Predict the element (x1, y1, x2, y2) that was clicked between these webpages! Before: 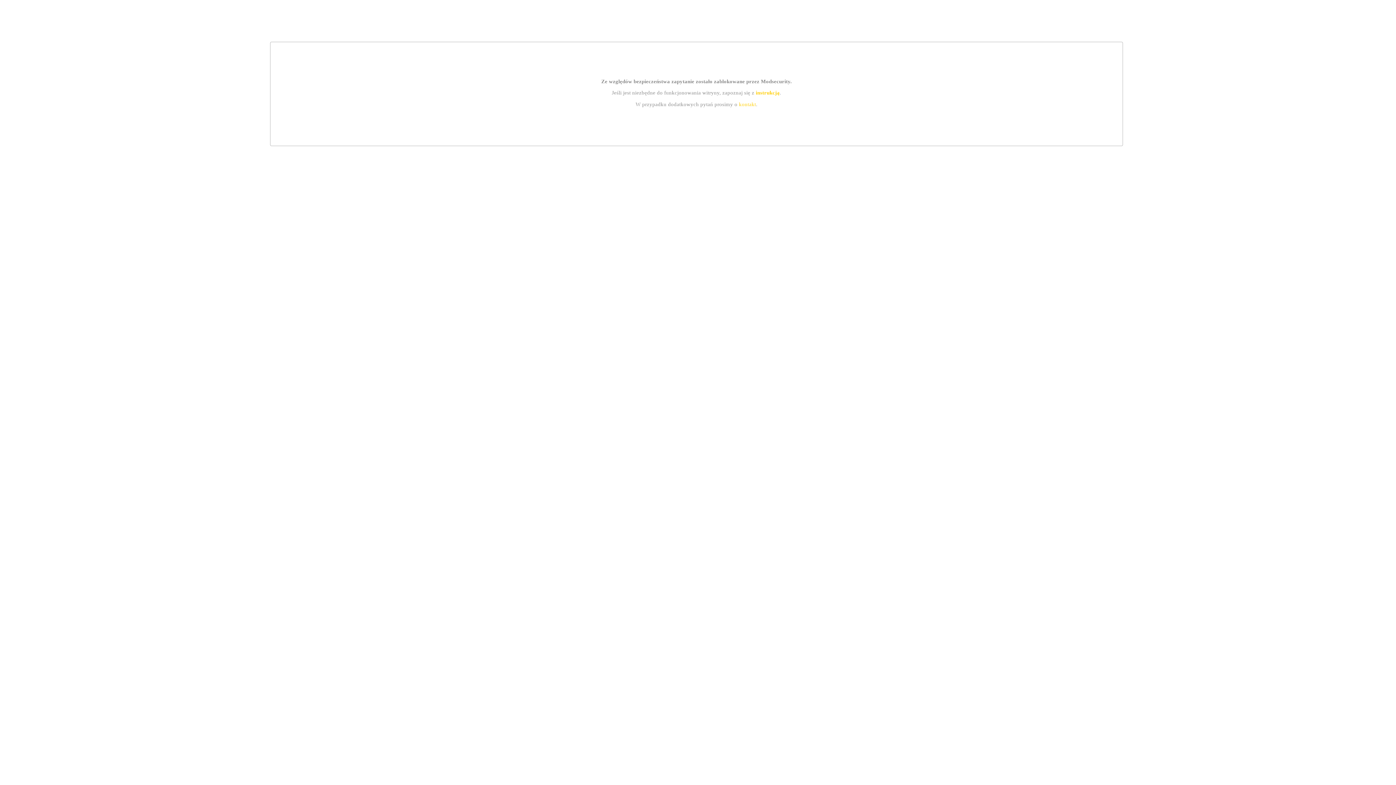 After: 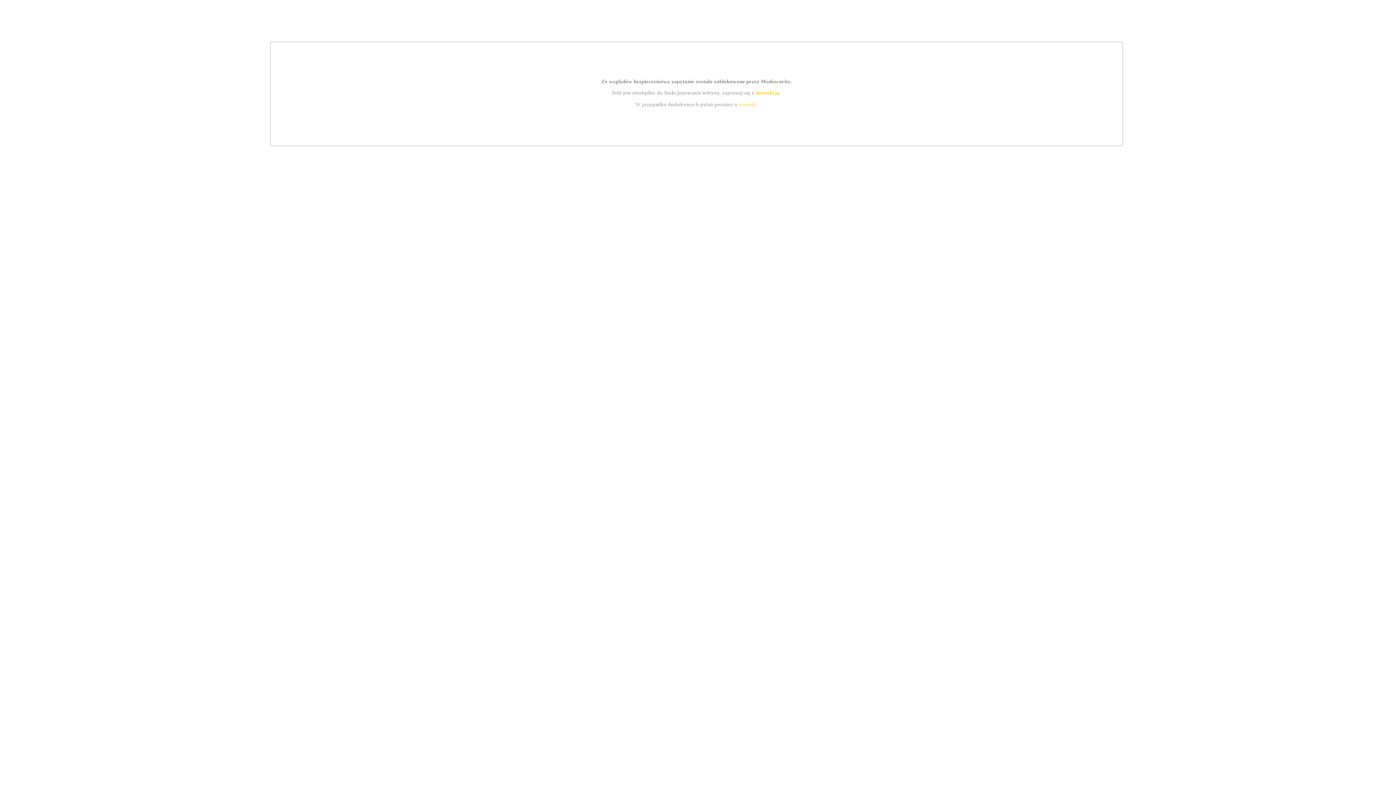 Action: bbox: (739, 101, 756, 107) label: kontakt